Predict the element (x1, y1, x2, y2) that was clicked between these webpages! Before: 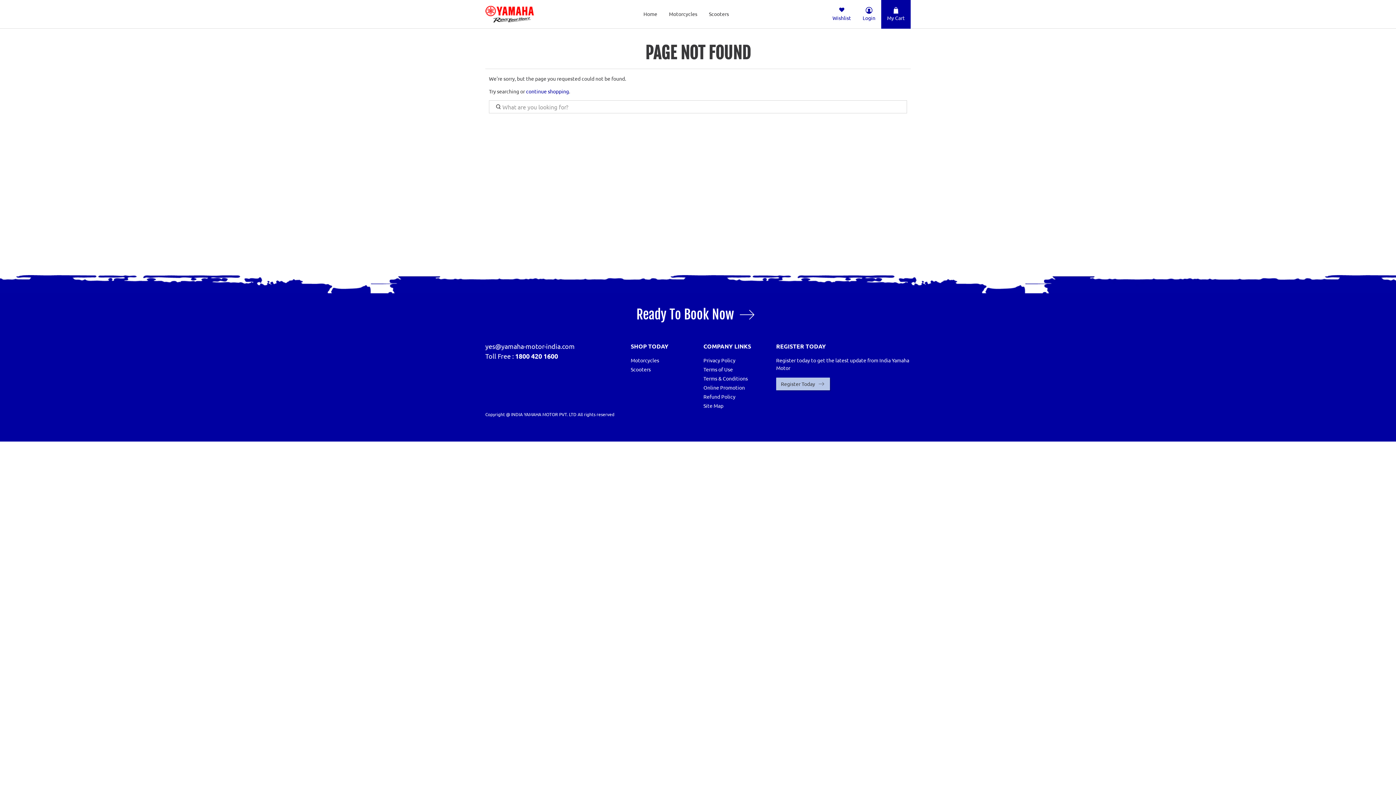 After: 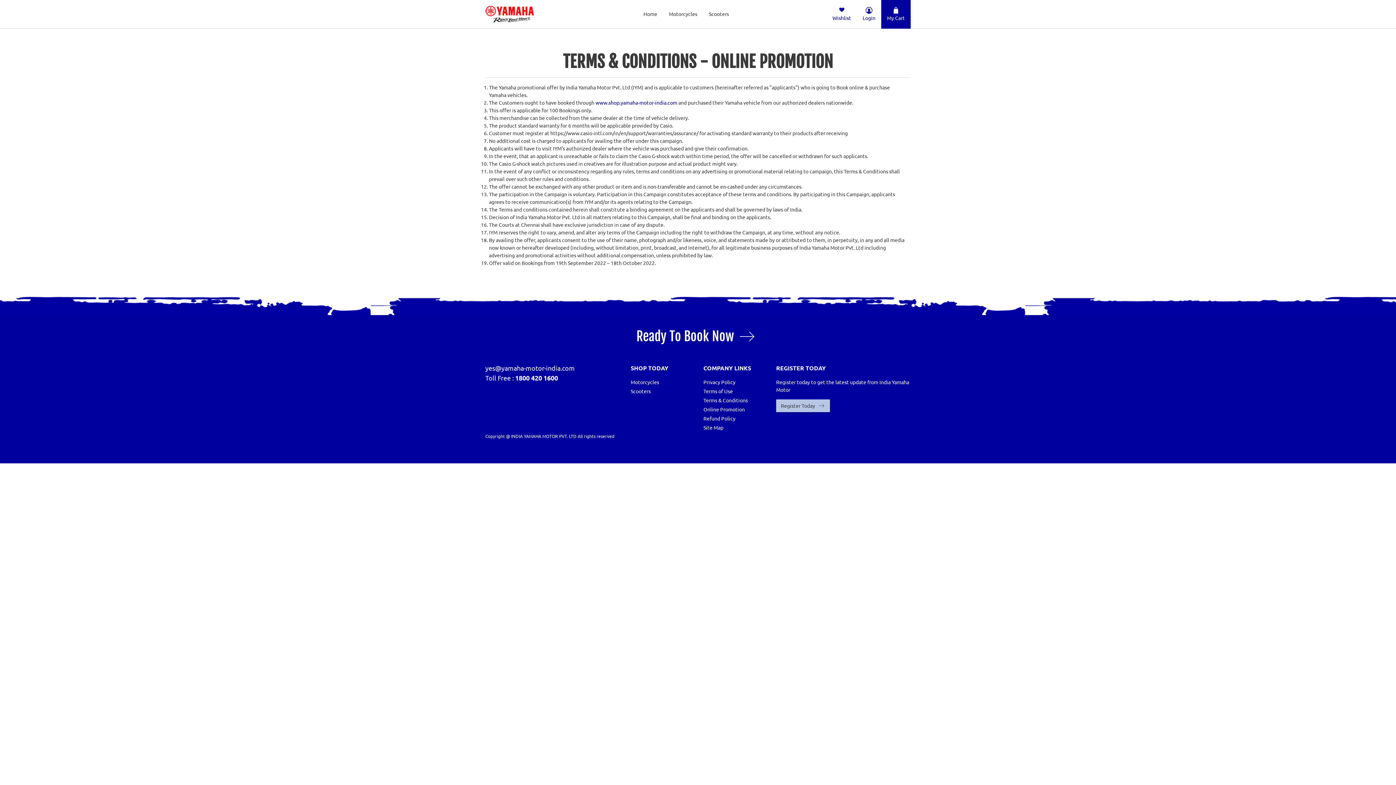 Action: bbox: (703, 384, 745, 391) label: Online Promotion